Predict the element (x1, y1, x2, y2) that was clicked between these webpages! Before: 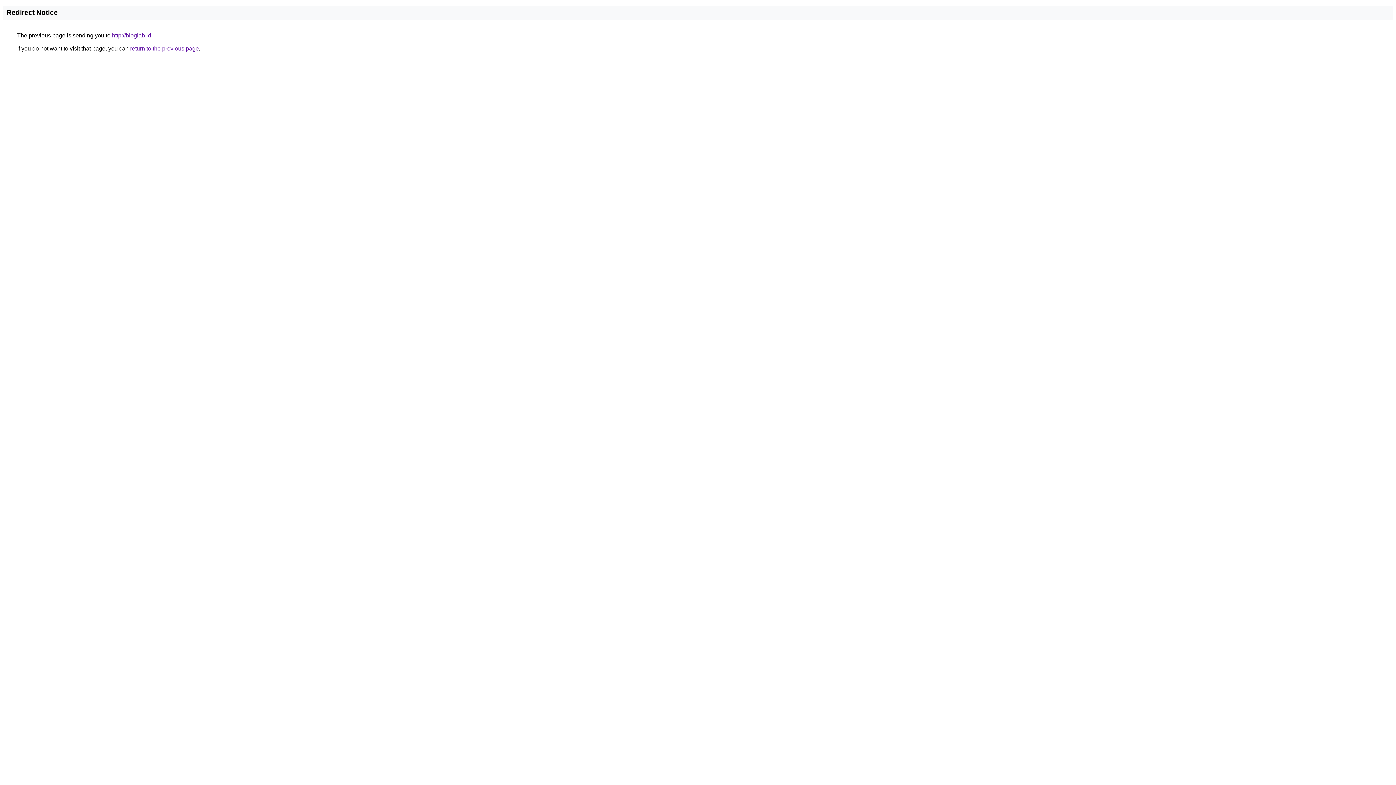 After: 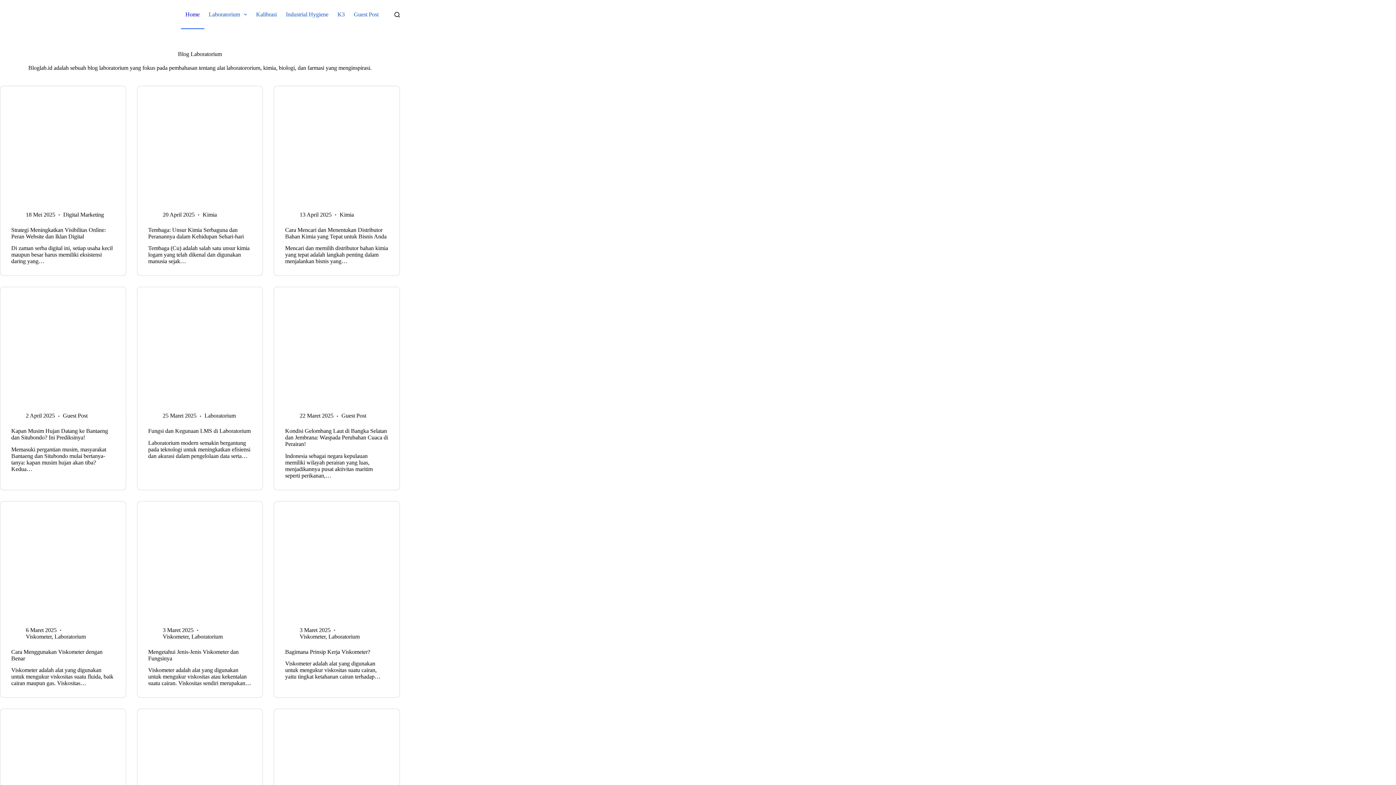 Action: bbox: (112, 32, 151, 38) label: http://bloglab.id